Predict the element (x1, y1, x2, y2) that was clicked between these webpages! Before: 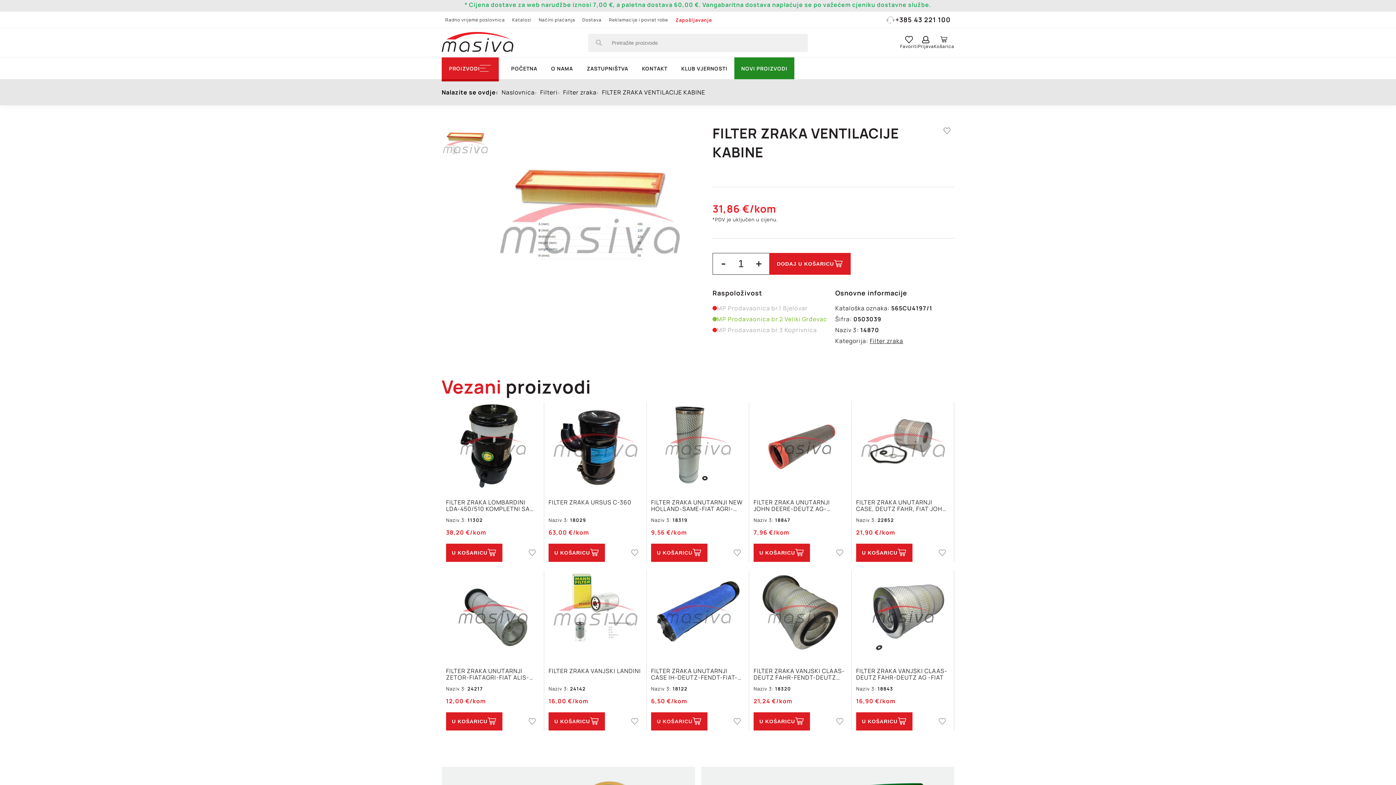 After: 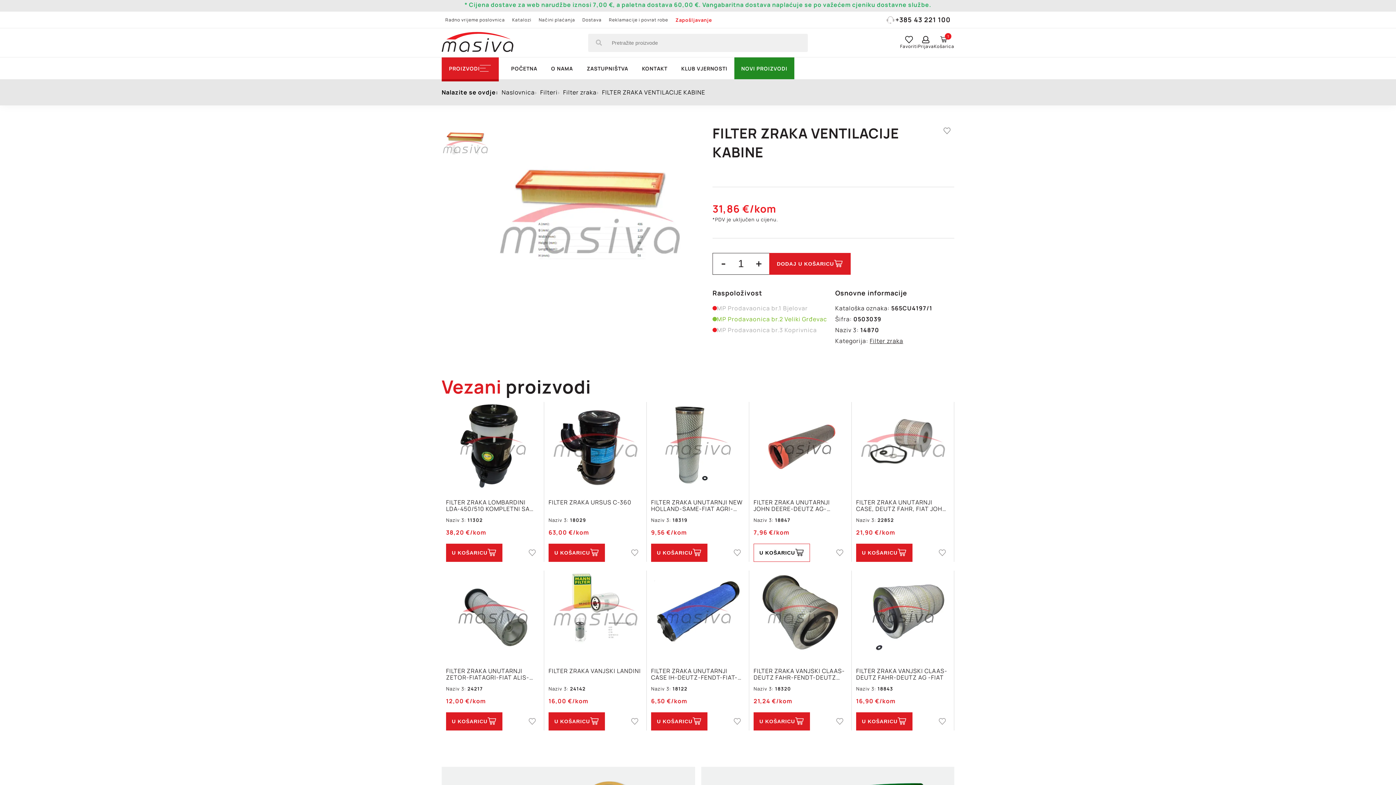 Action: label: U KOŠARICU bbox: (753, 544, 810, 562)